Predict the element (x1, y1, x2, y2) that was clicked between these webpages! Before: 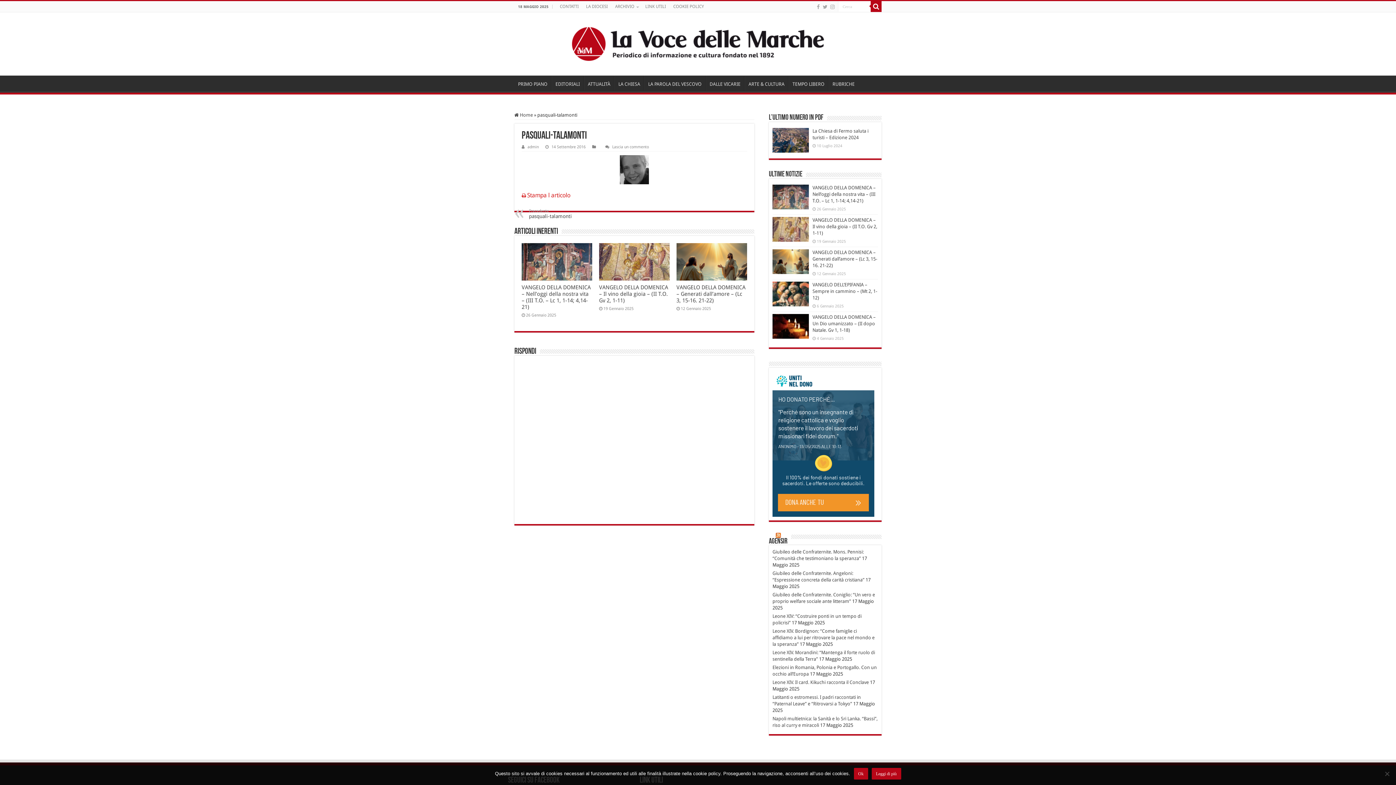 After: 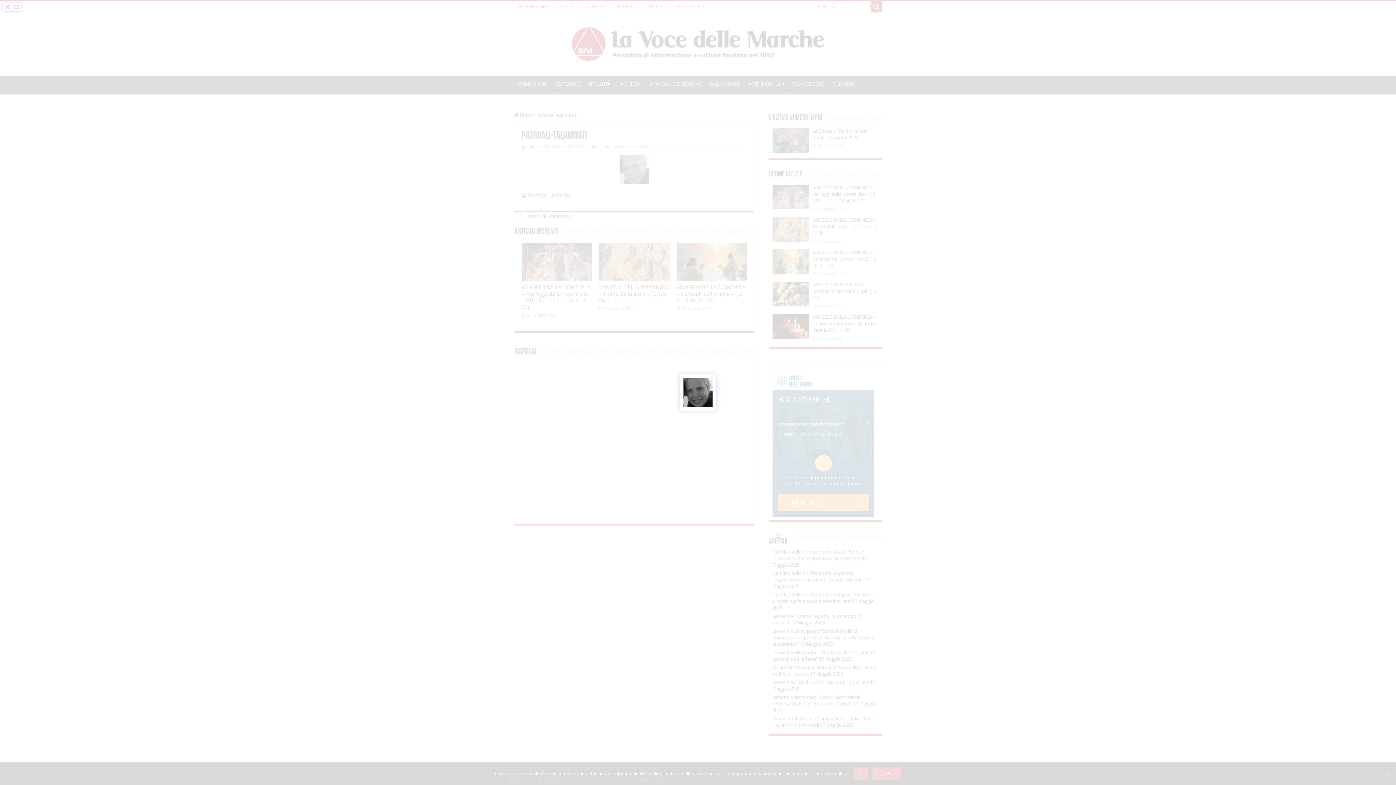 Action: bbox: (521, 155, 747, 184)